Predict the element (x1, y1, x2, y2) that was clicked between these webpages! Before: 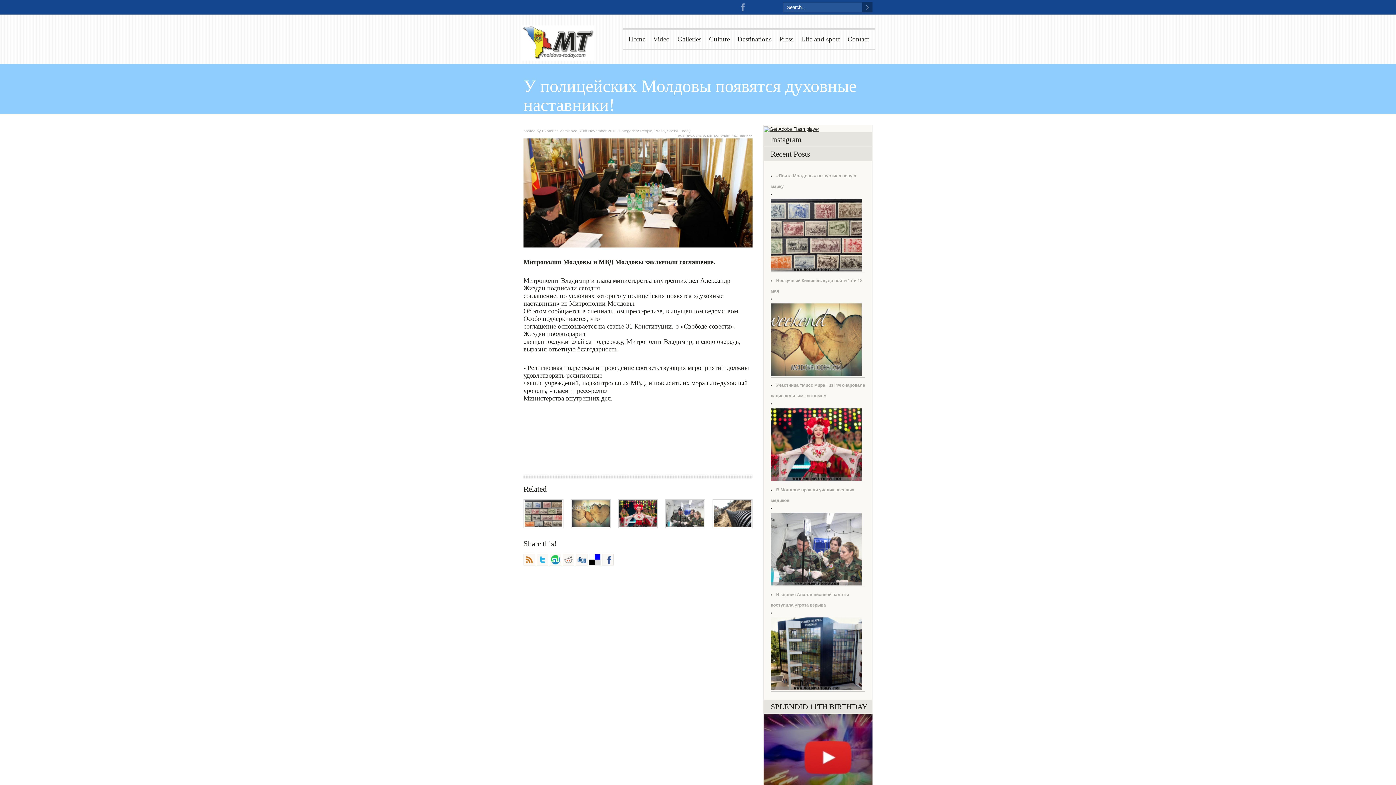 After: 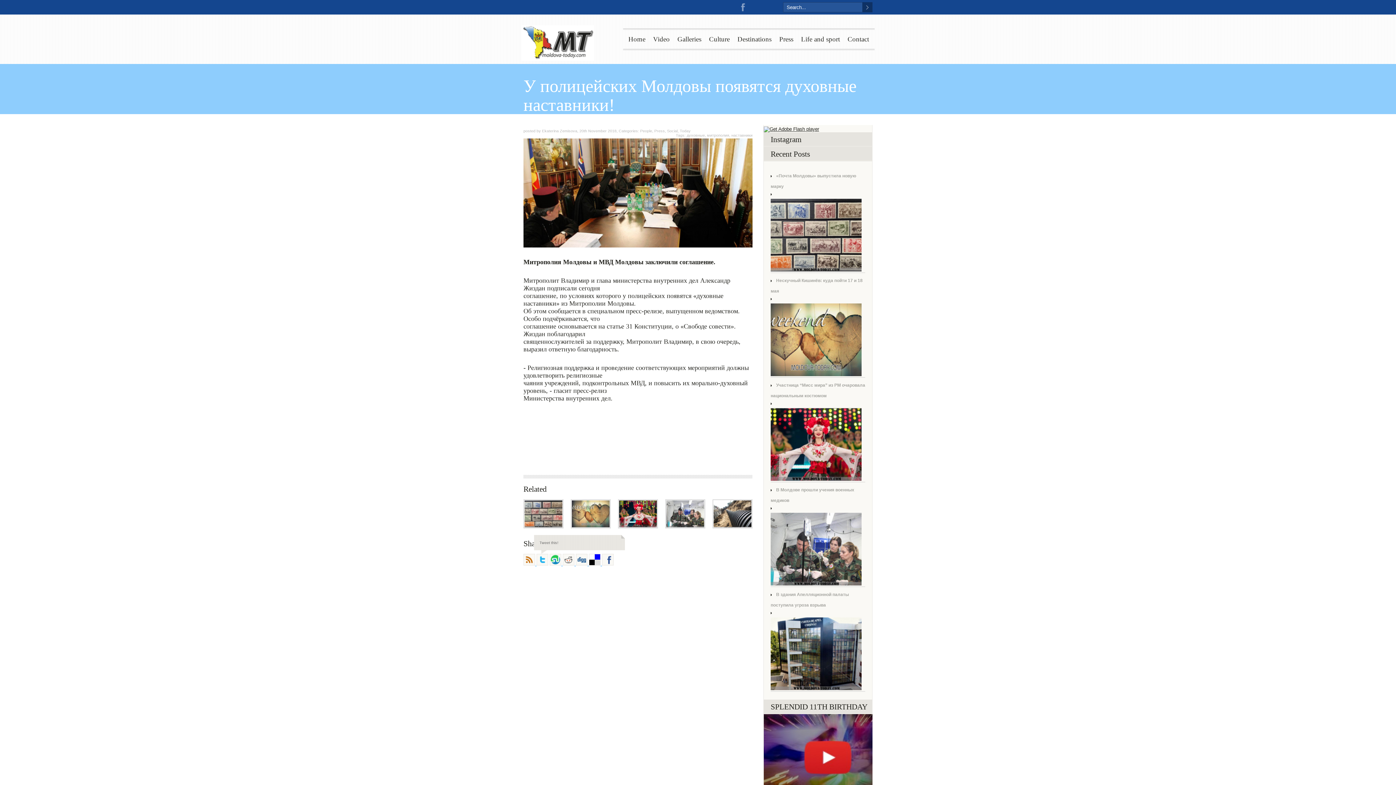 Action: bbox: (536, 561, 549, 566) label:  